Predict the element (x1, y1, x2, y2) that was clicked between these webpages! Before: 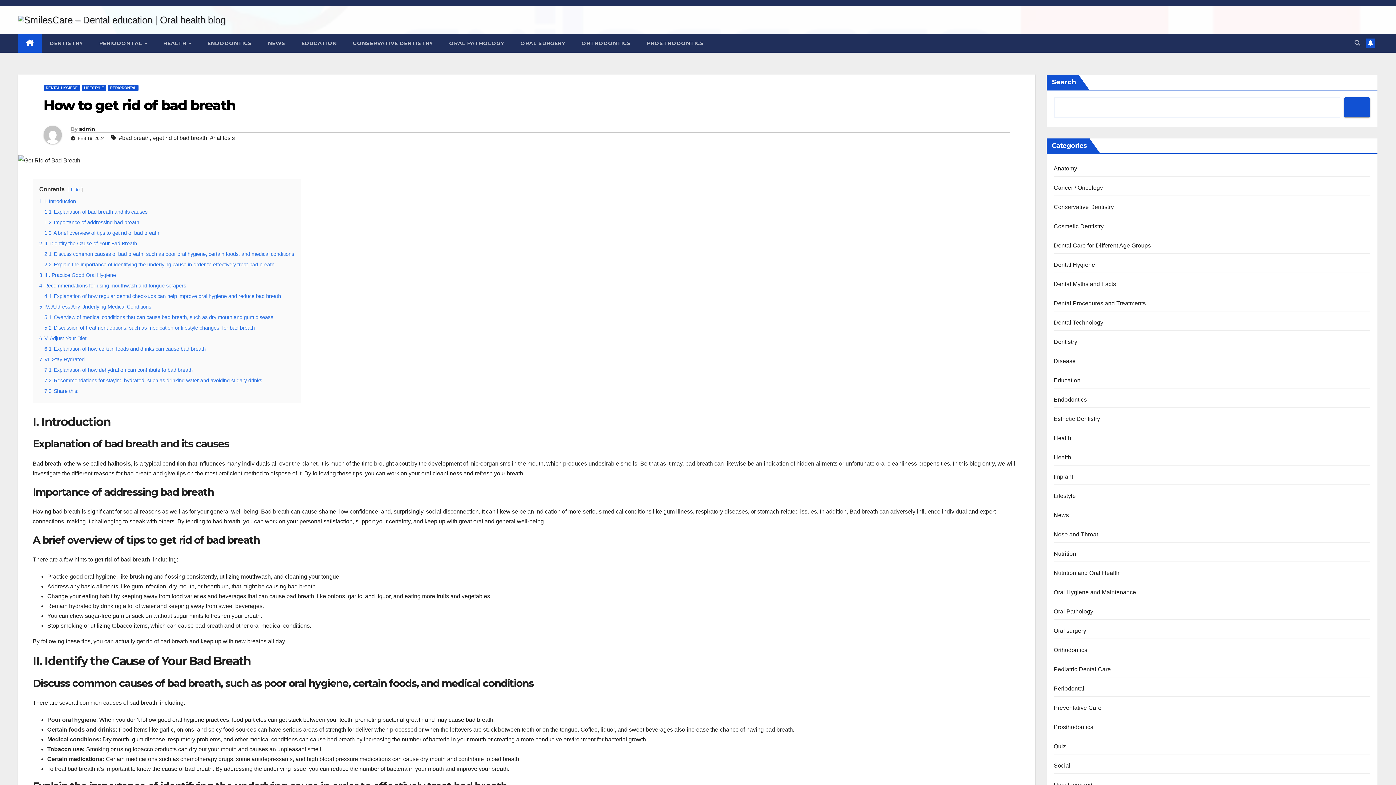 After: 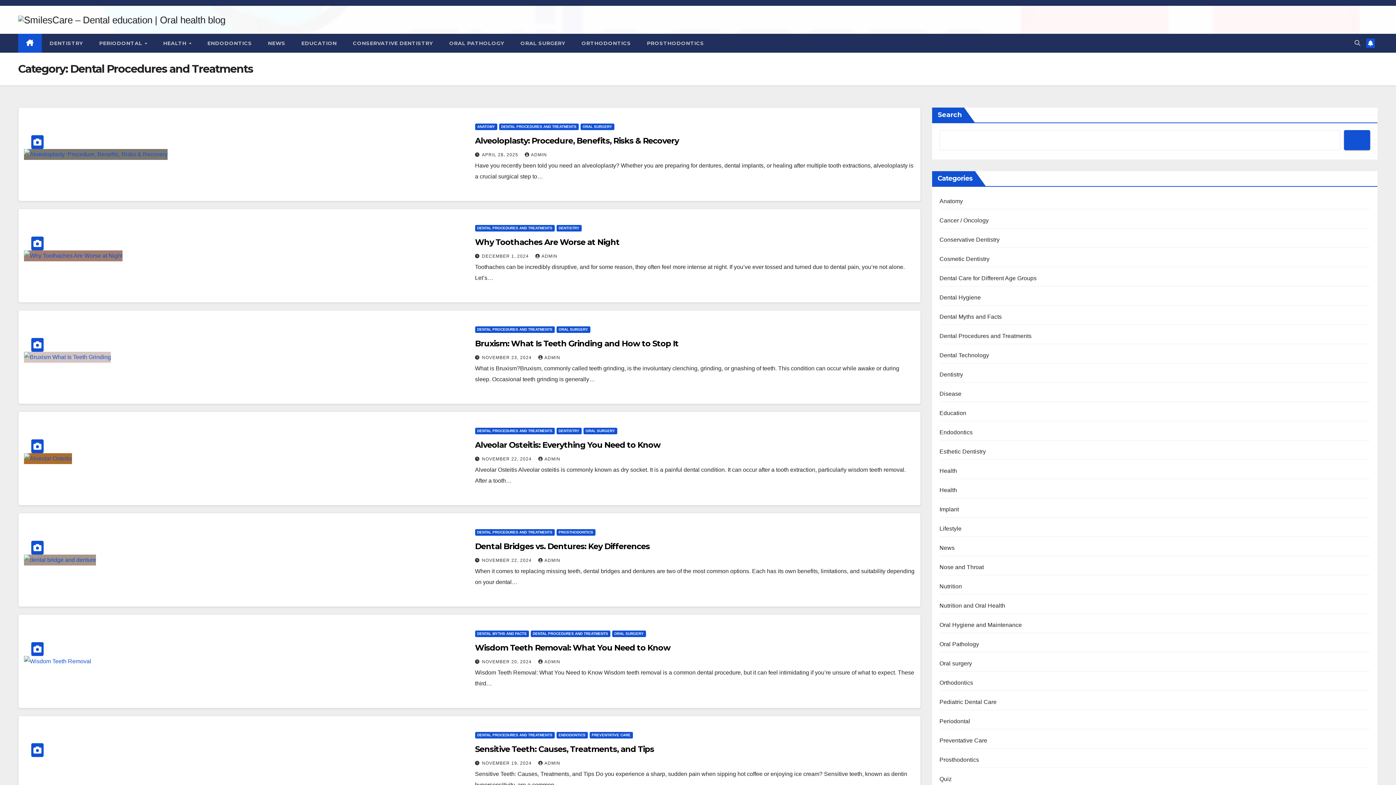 Action: label: Dental Procedures and Treatments bbox: (1054, 300, 1146, 306)